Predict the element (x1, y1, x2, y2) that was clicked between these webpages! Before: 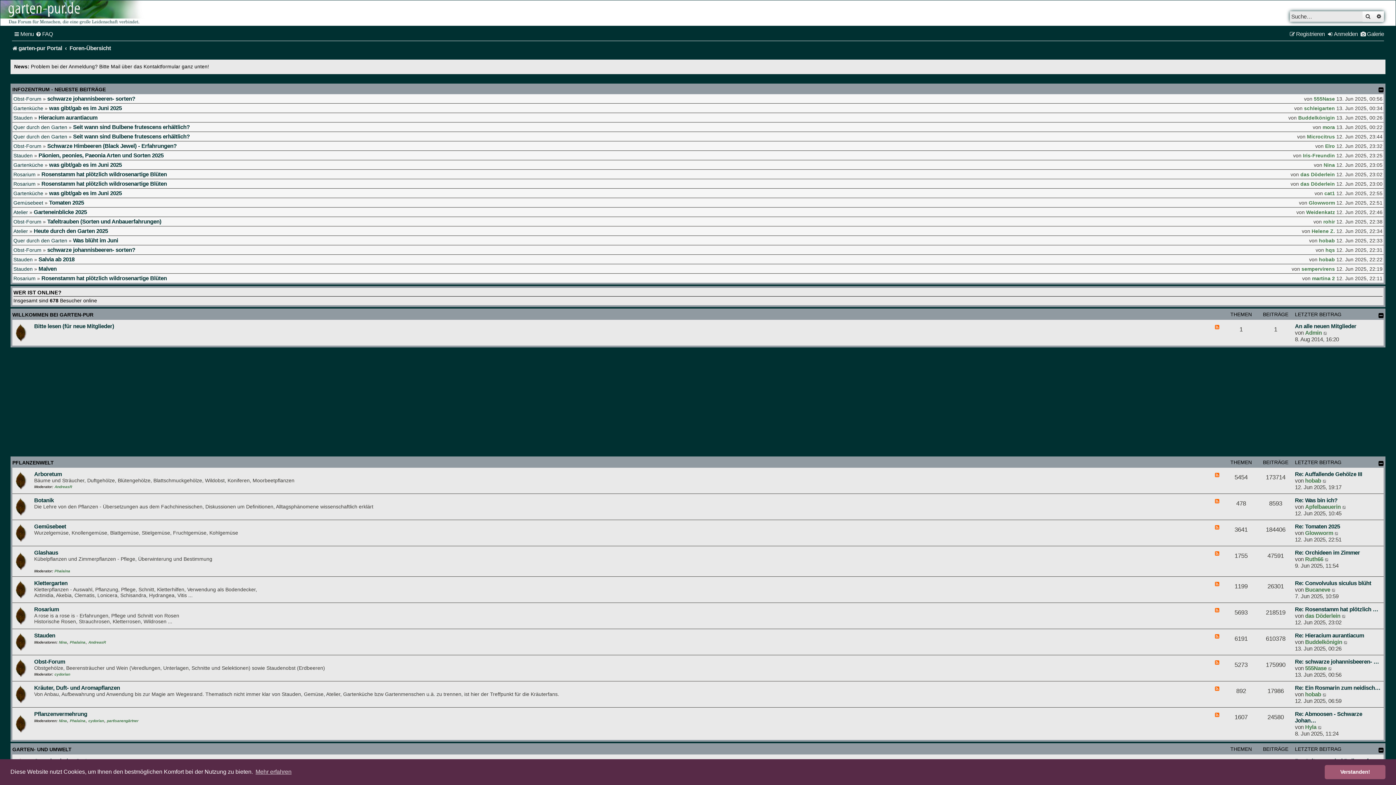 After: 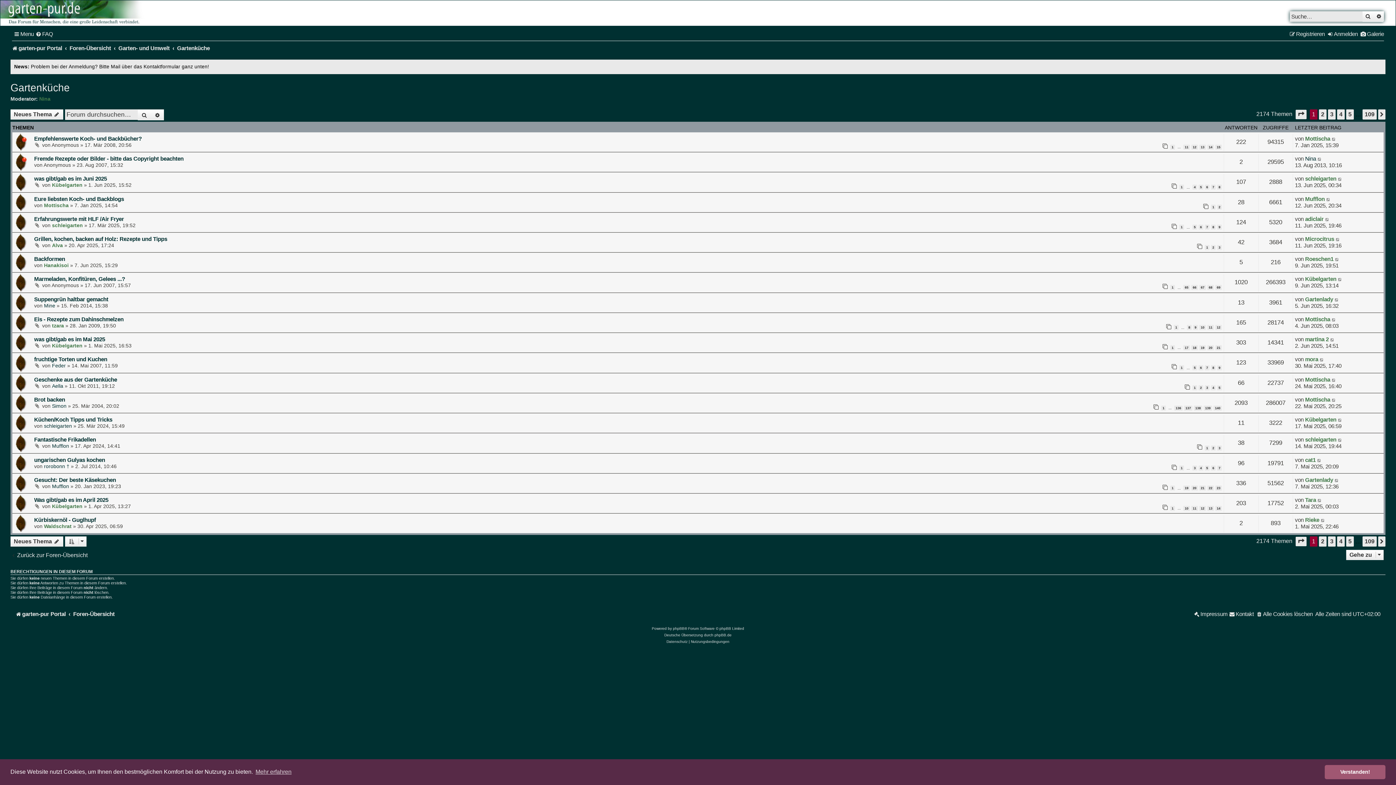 Action: label: Gartenküche bbox: (13, 162, 43, 168)